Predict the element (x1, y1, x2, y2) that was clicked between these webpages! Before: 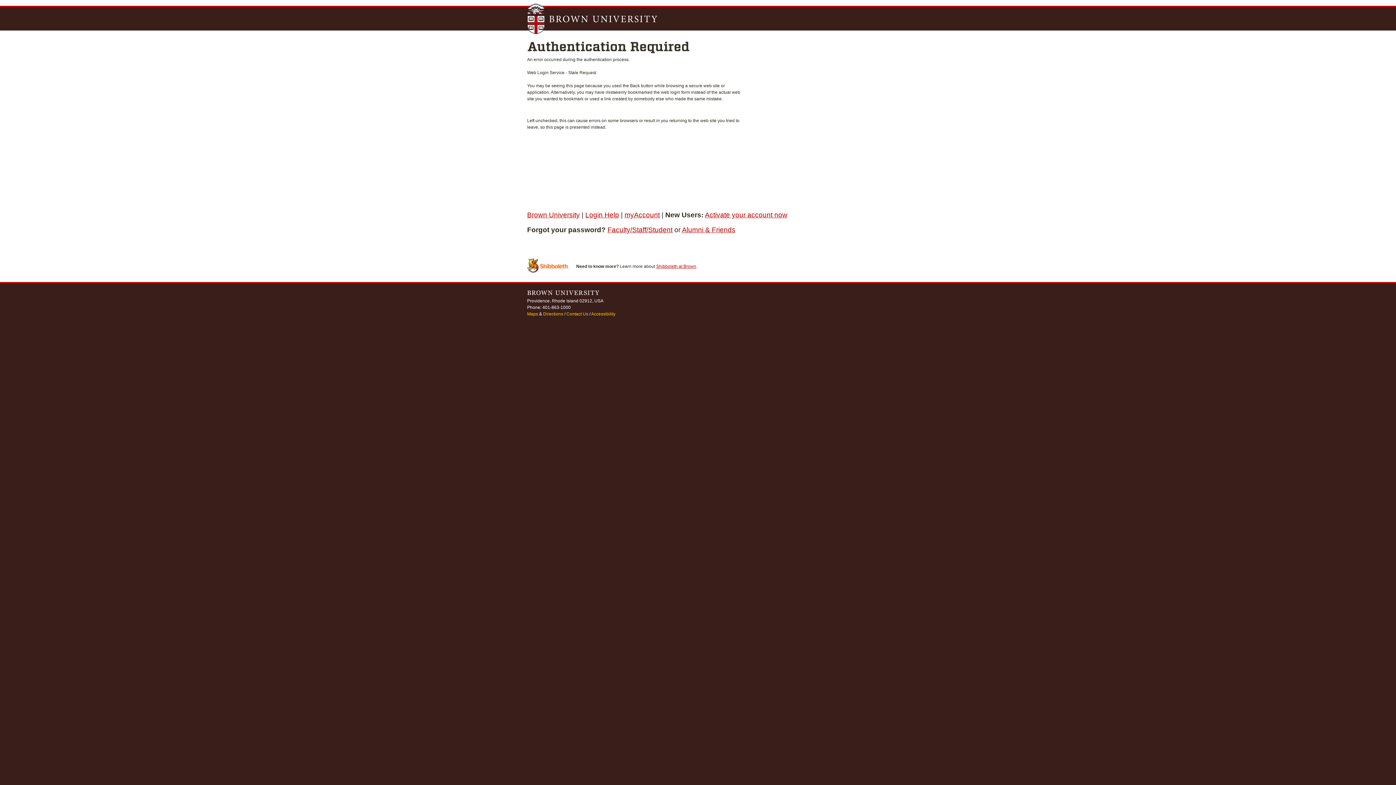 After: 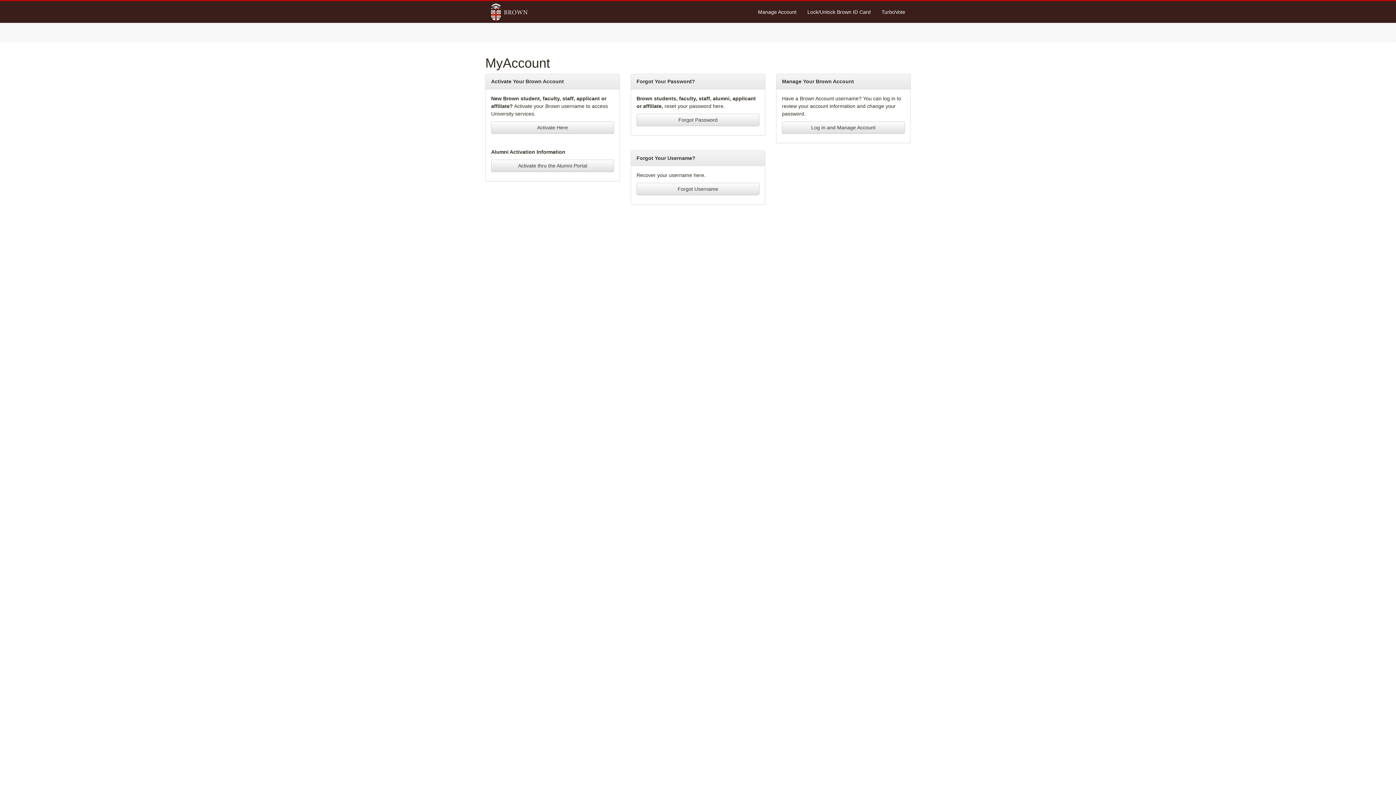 Action: bbox: (624, 211, 659, 218) label: myAccount